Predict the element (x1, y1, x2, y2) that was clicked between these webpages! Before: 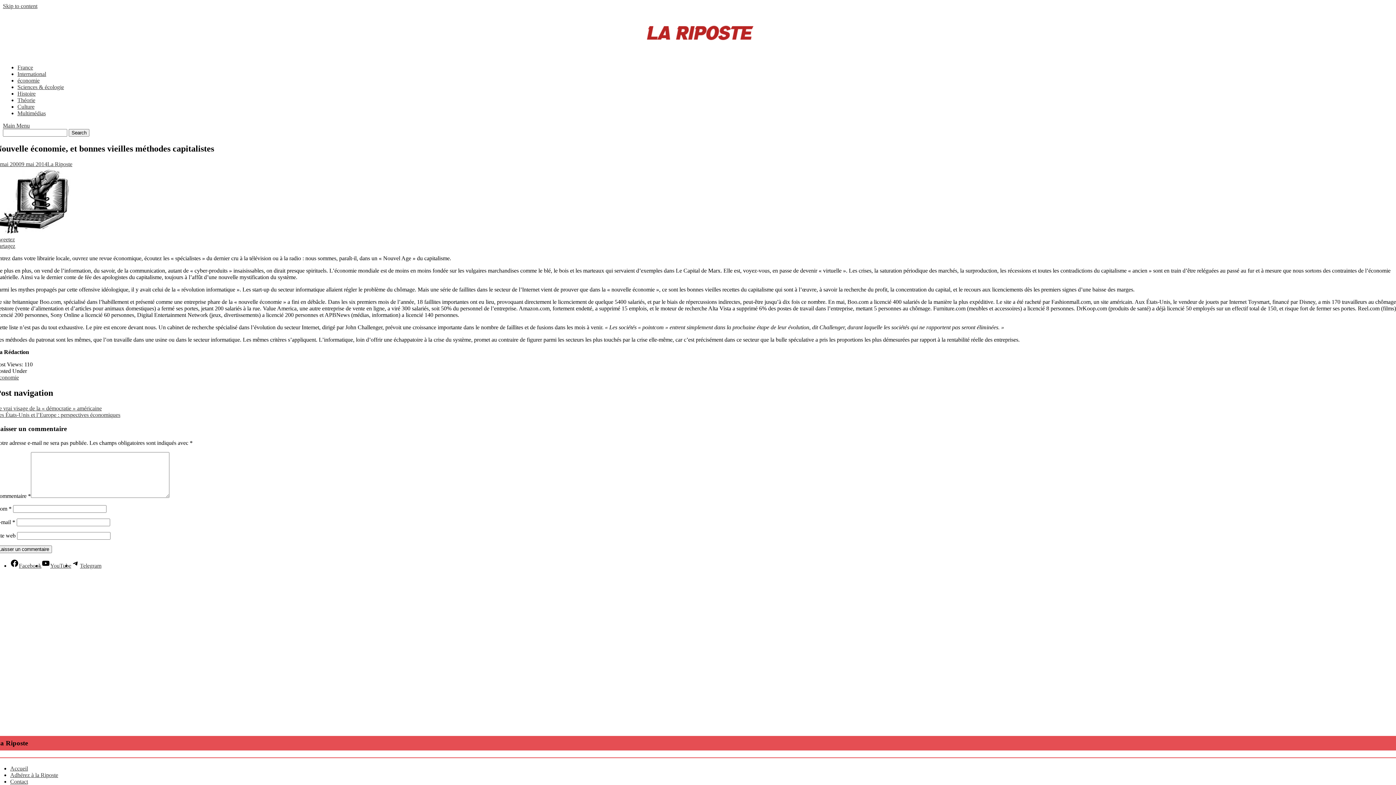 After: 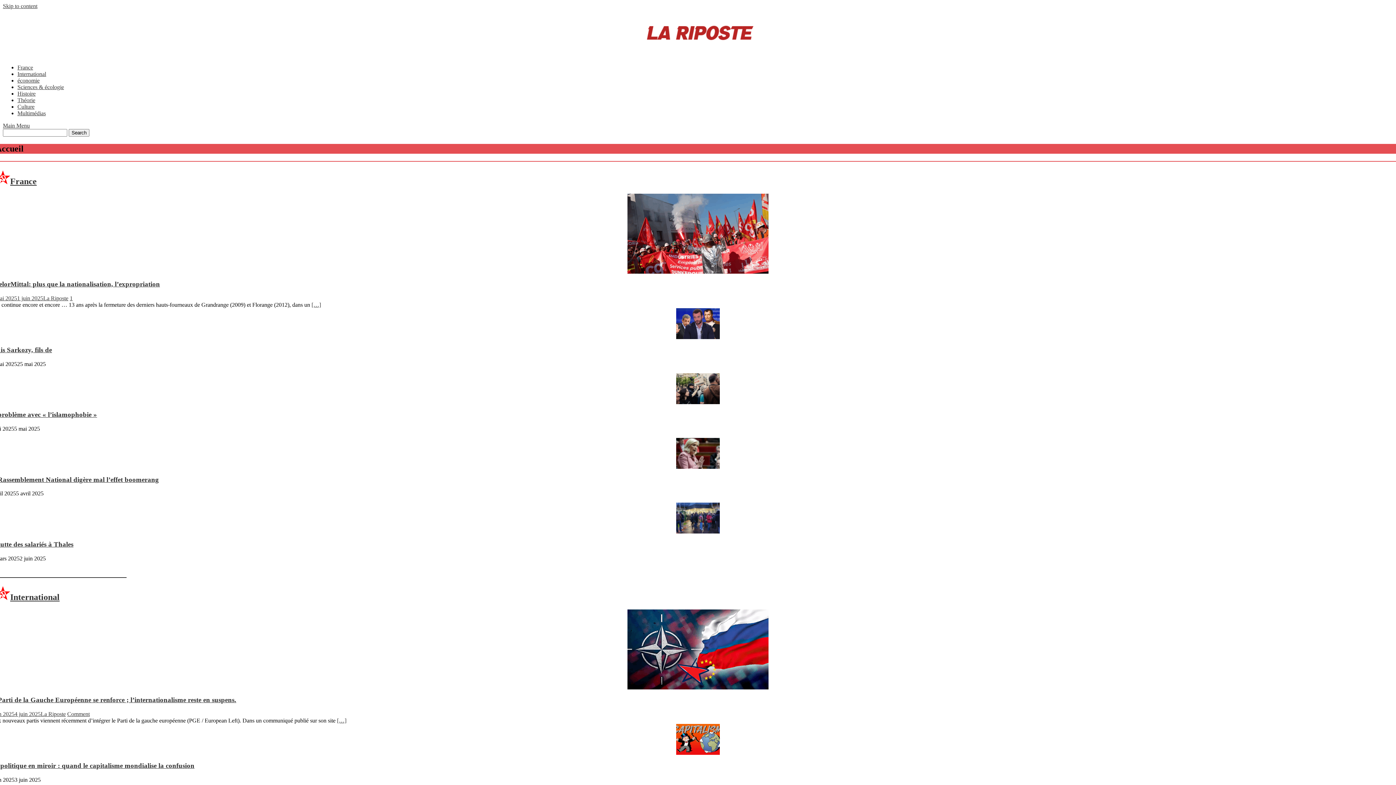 Action: label: Accueil bbox: (10, 765, 28, 771)